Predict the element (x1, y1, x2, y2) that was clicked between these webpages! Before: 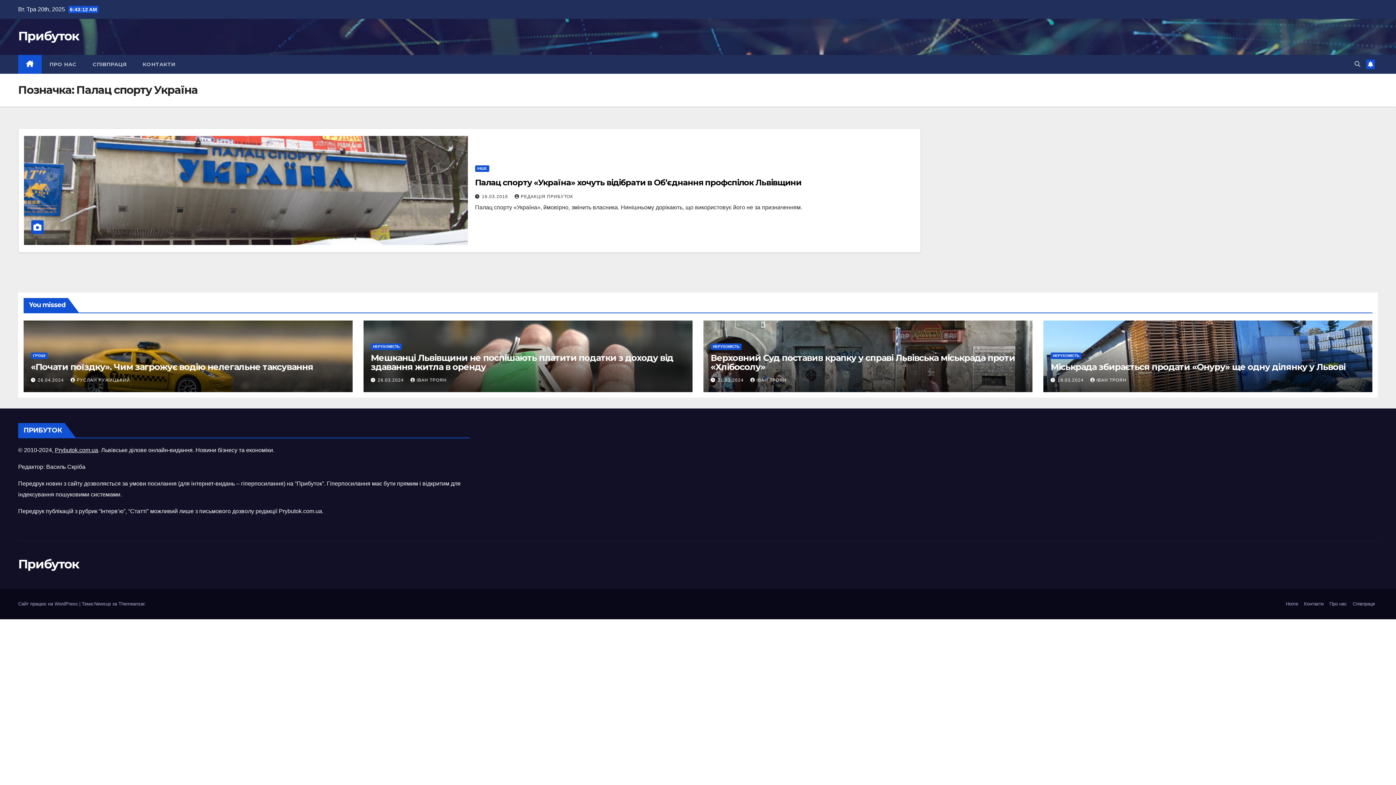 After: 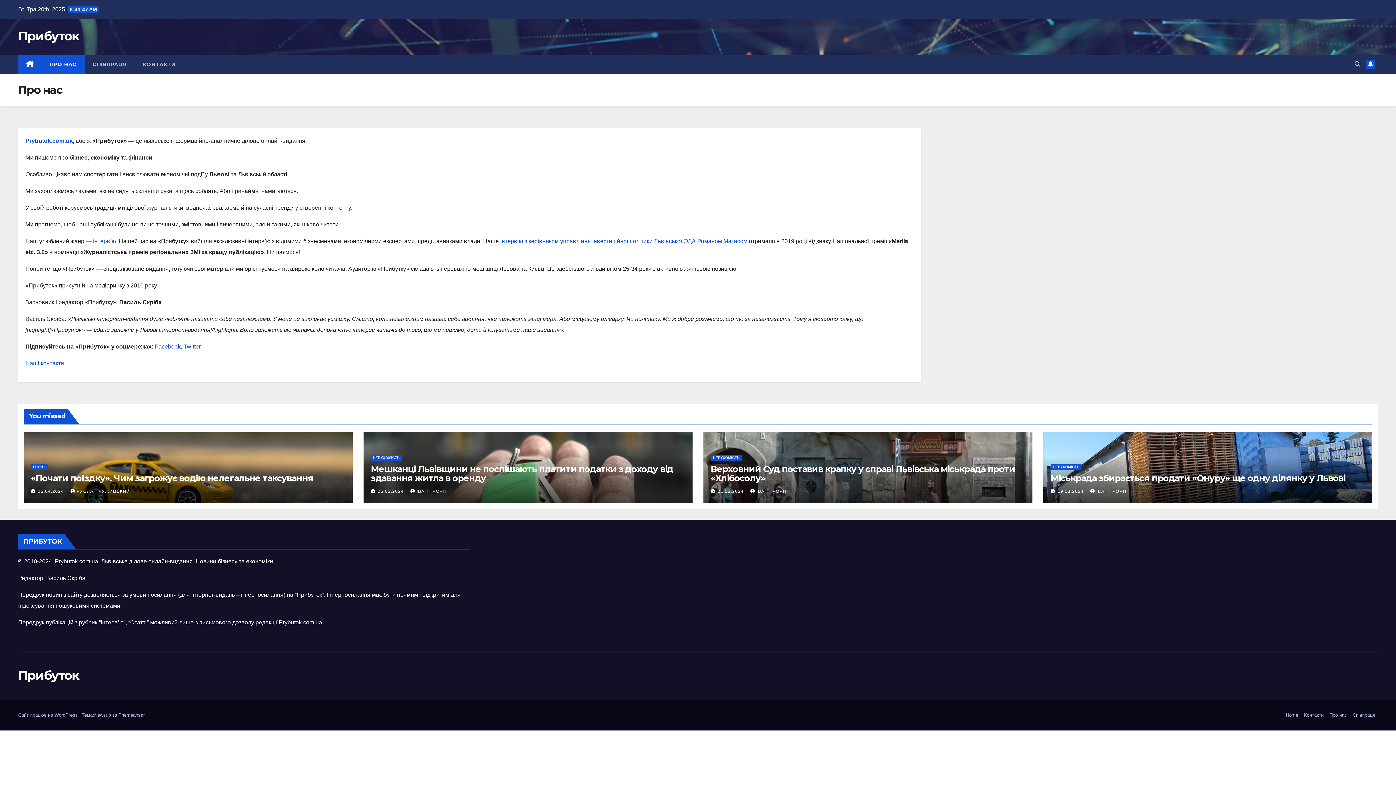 Action: bbox: (1326, 598, 1350, 610) label: Про нас